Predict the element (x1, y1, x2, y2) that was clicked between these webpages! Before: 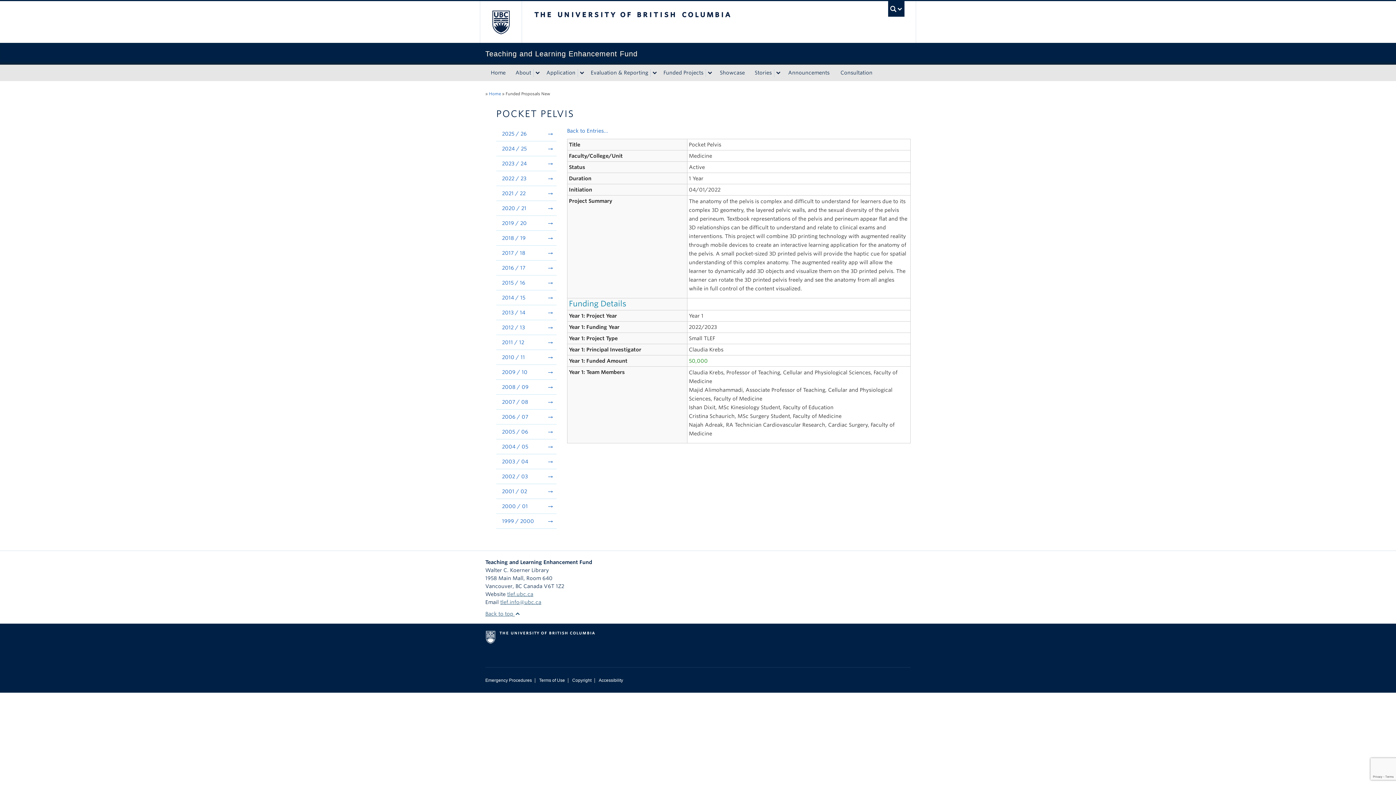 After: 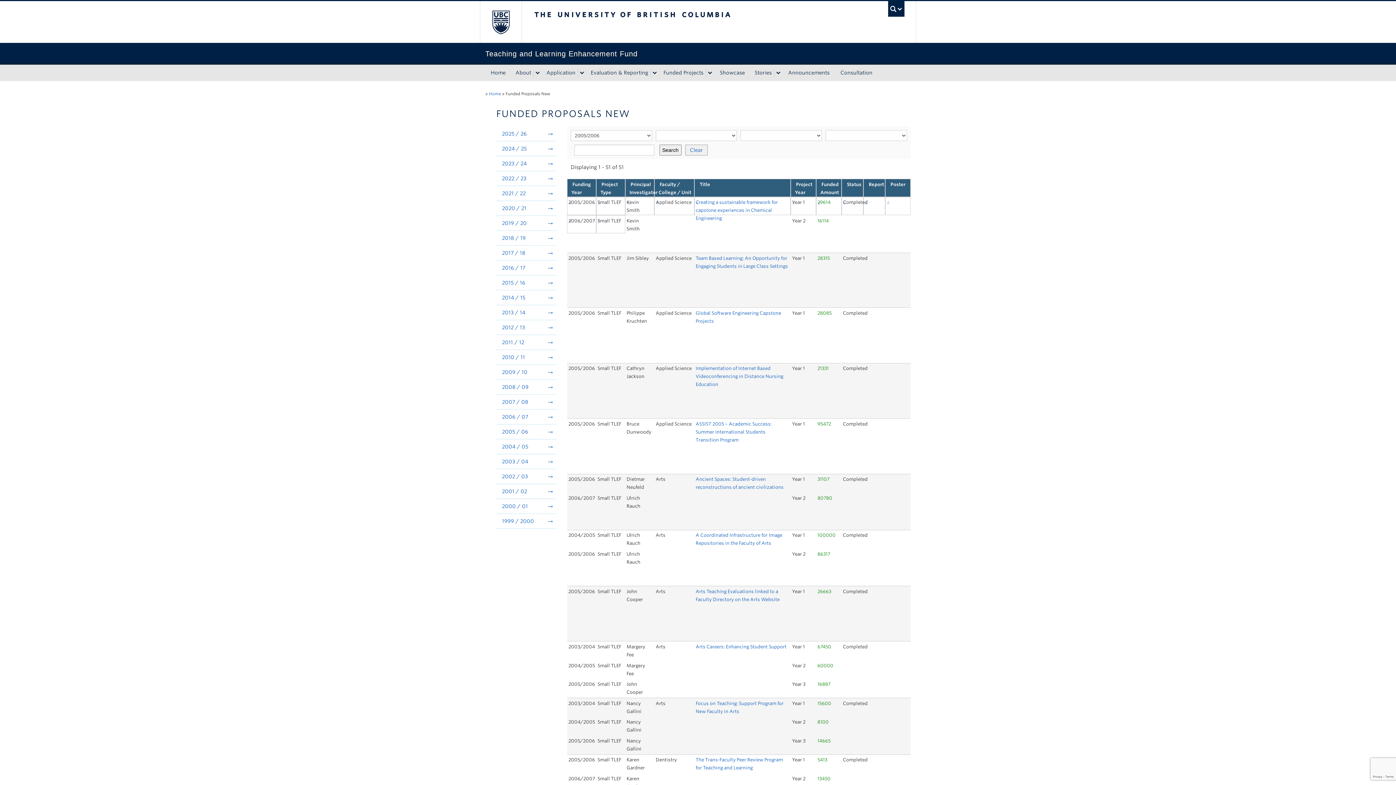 Action: label: 2005 / 06 bbox: (496, 424, 556, 439)